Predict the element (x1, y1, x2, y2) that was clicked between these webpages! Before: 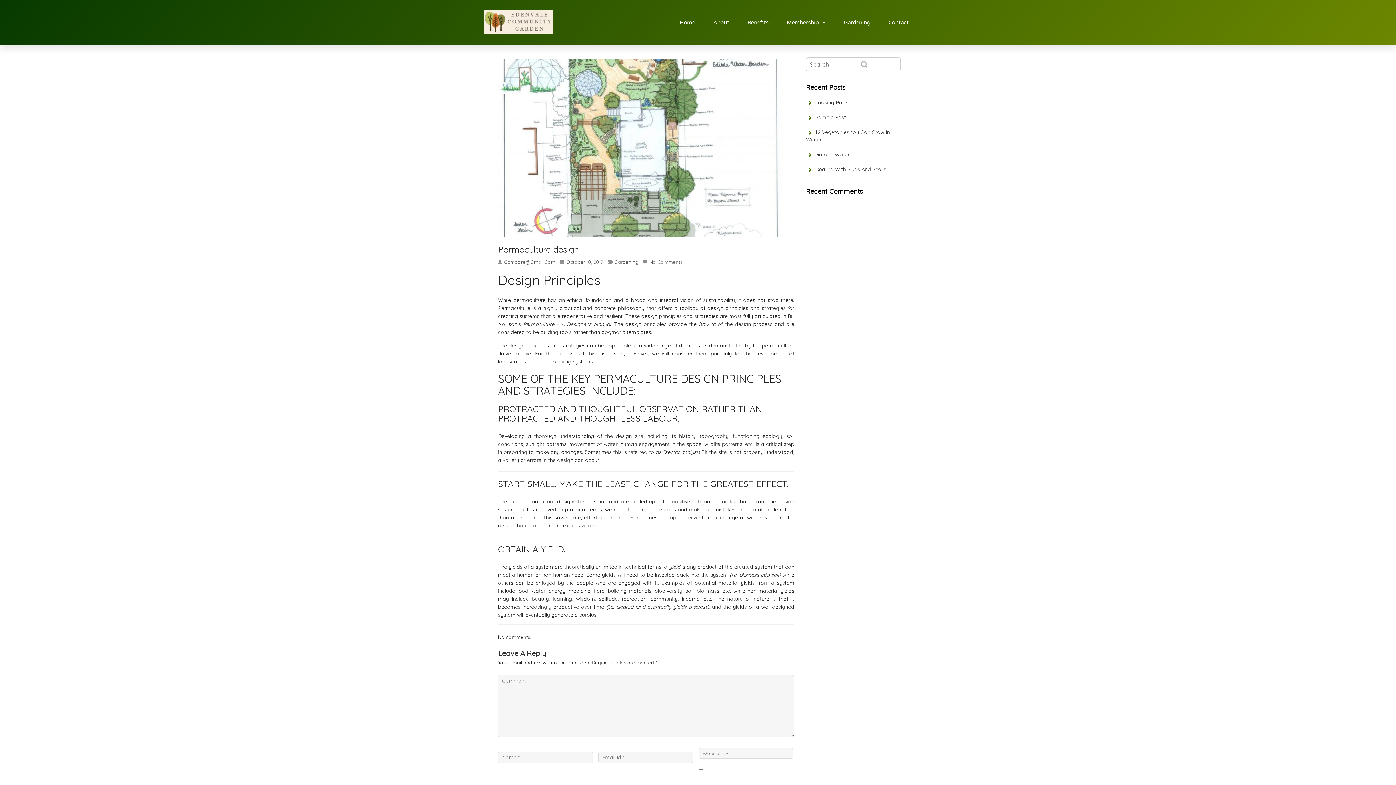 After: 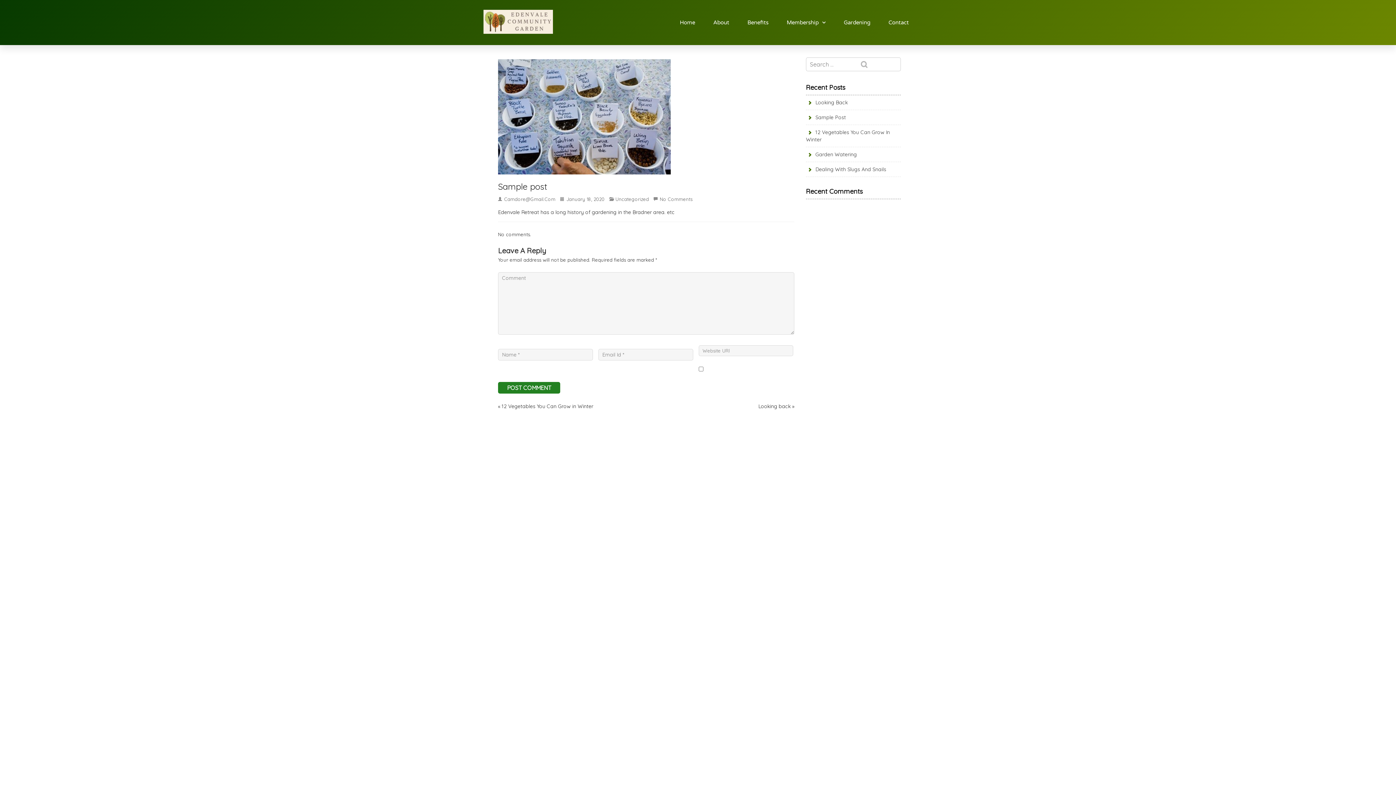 Action: label: Sample Post bbox: (806, 114, 846, 120)